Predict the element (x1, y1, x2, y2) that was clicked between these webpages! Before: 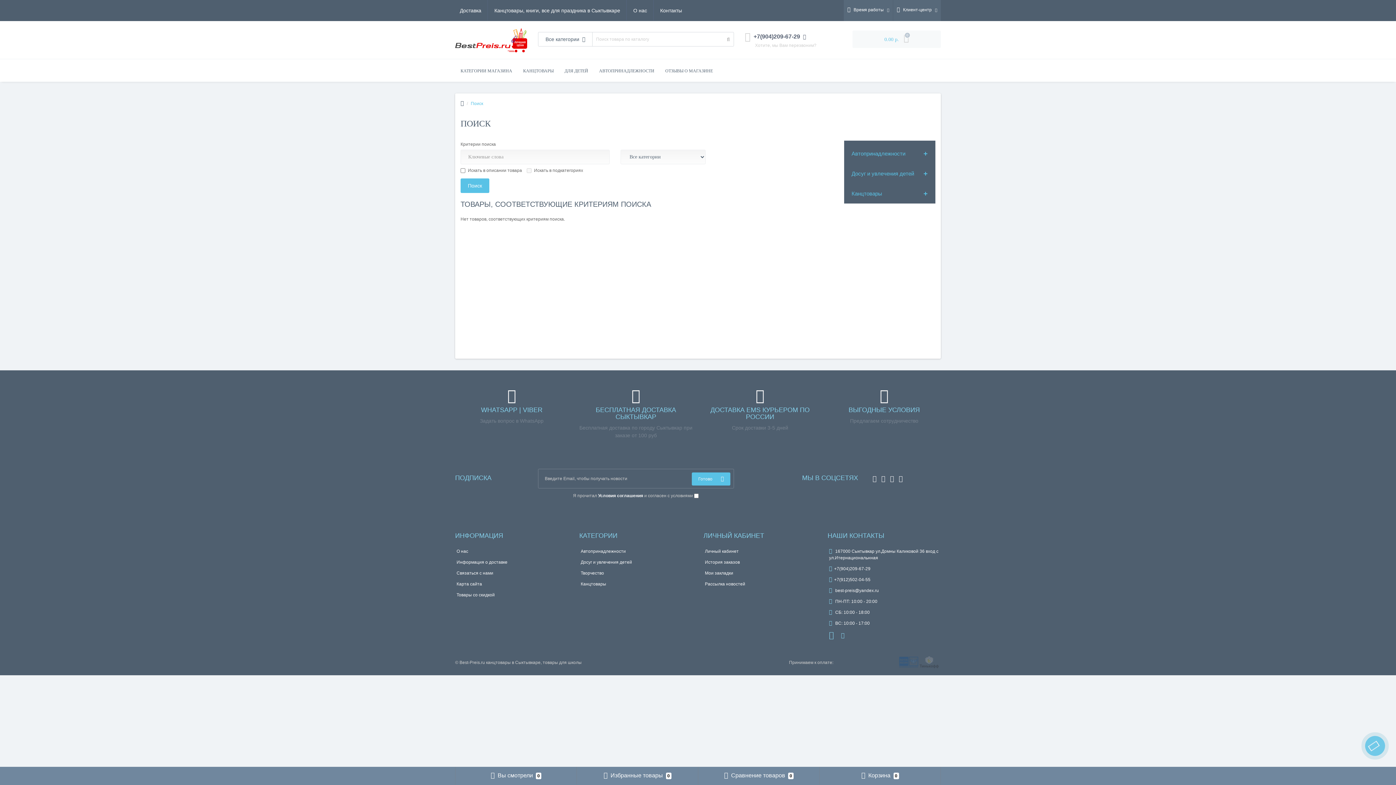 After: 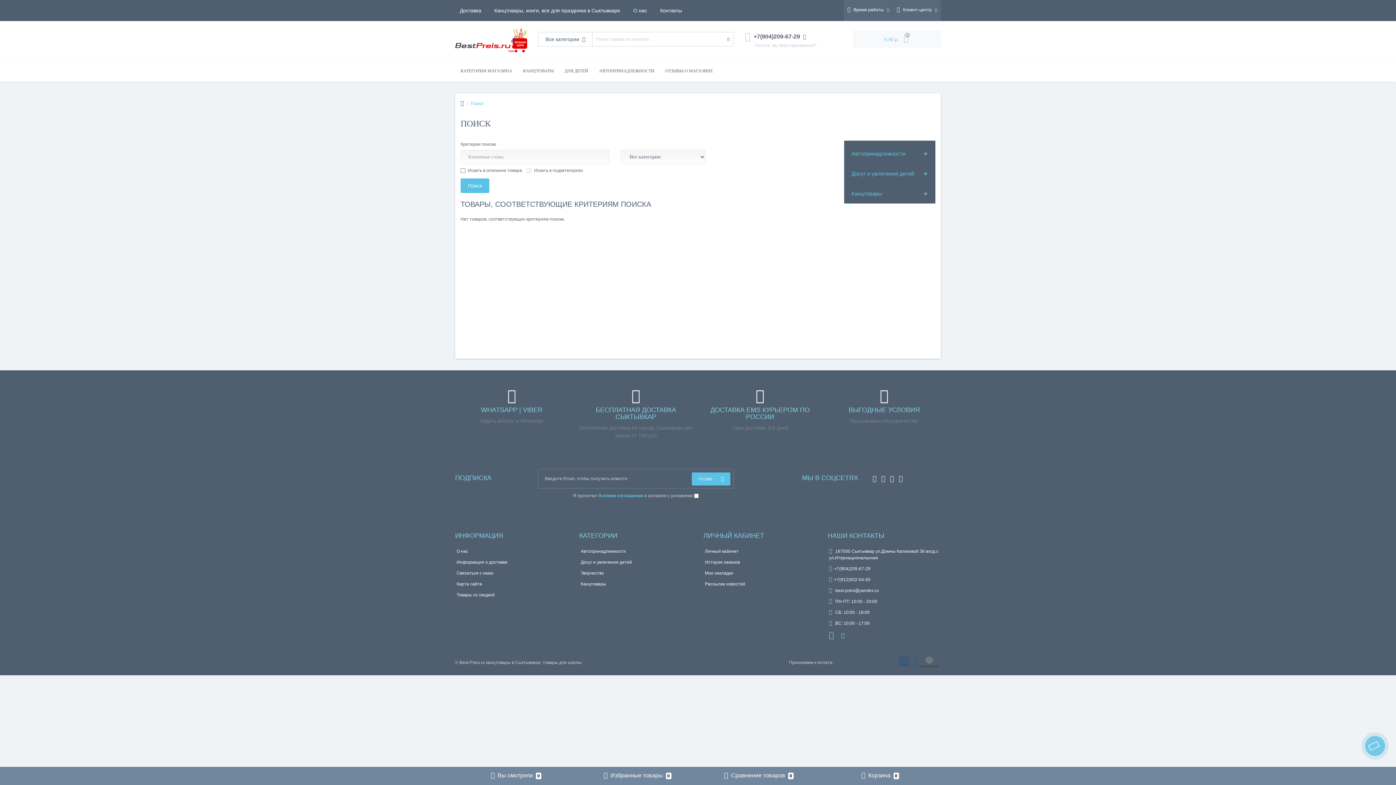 Action: bbox: (598, 493, 643, 498) label: Условия соглашения